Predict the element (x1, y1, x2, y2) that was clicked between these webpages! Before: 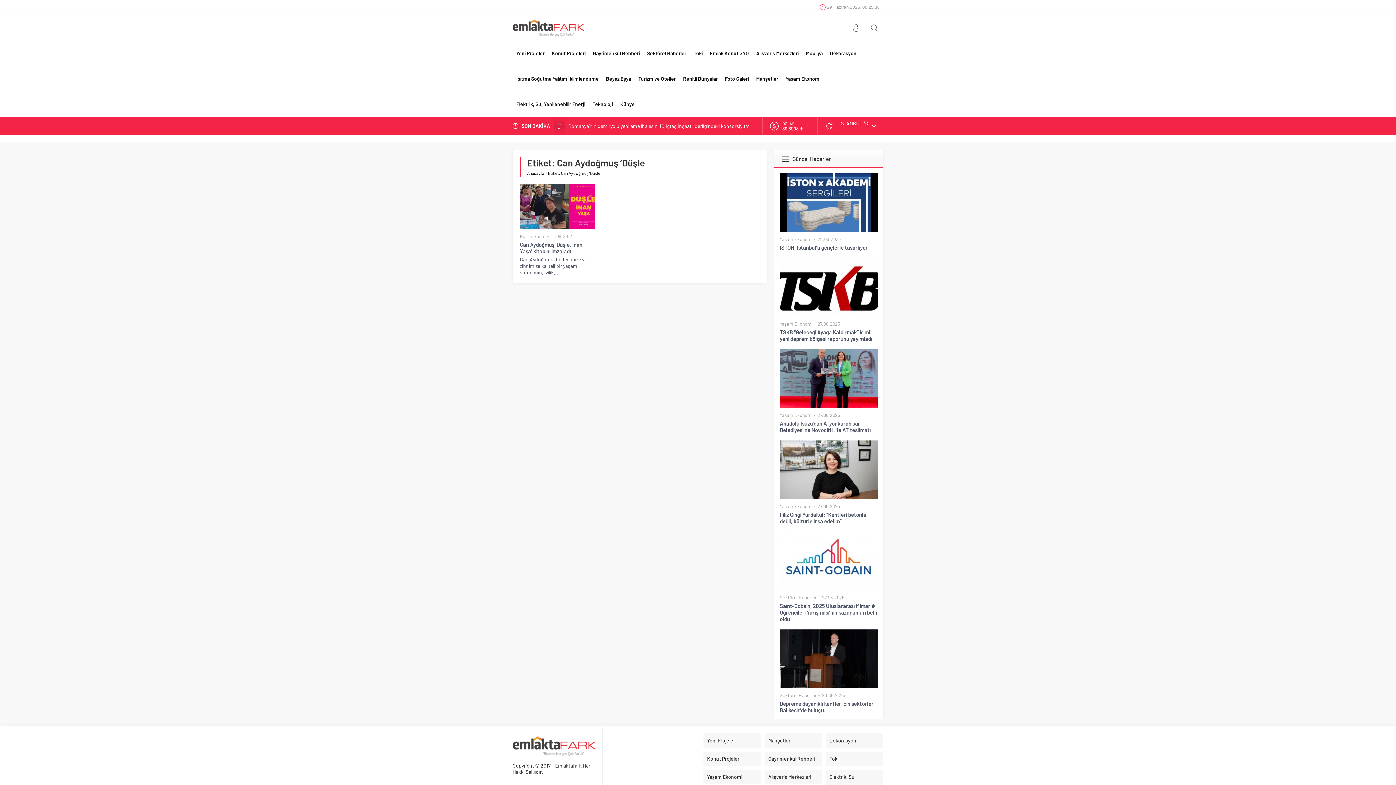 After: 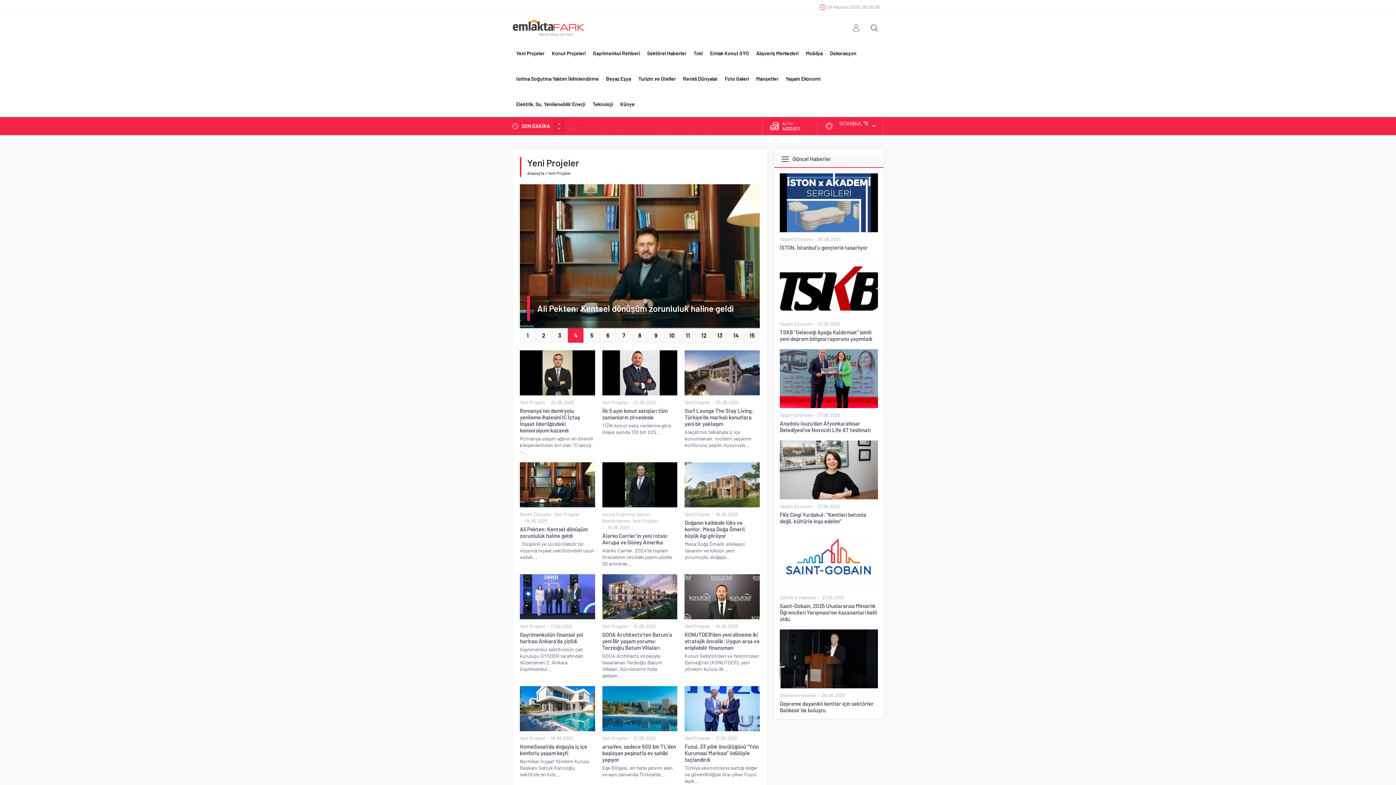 Action: label: Yeni Projeler bbox: (703, 733, 761, 748)